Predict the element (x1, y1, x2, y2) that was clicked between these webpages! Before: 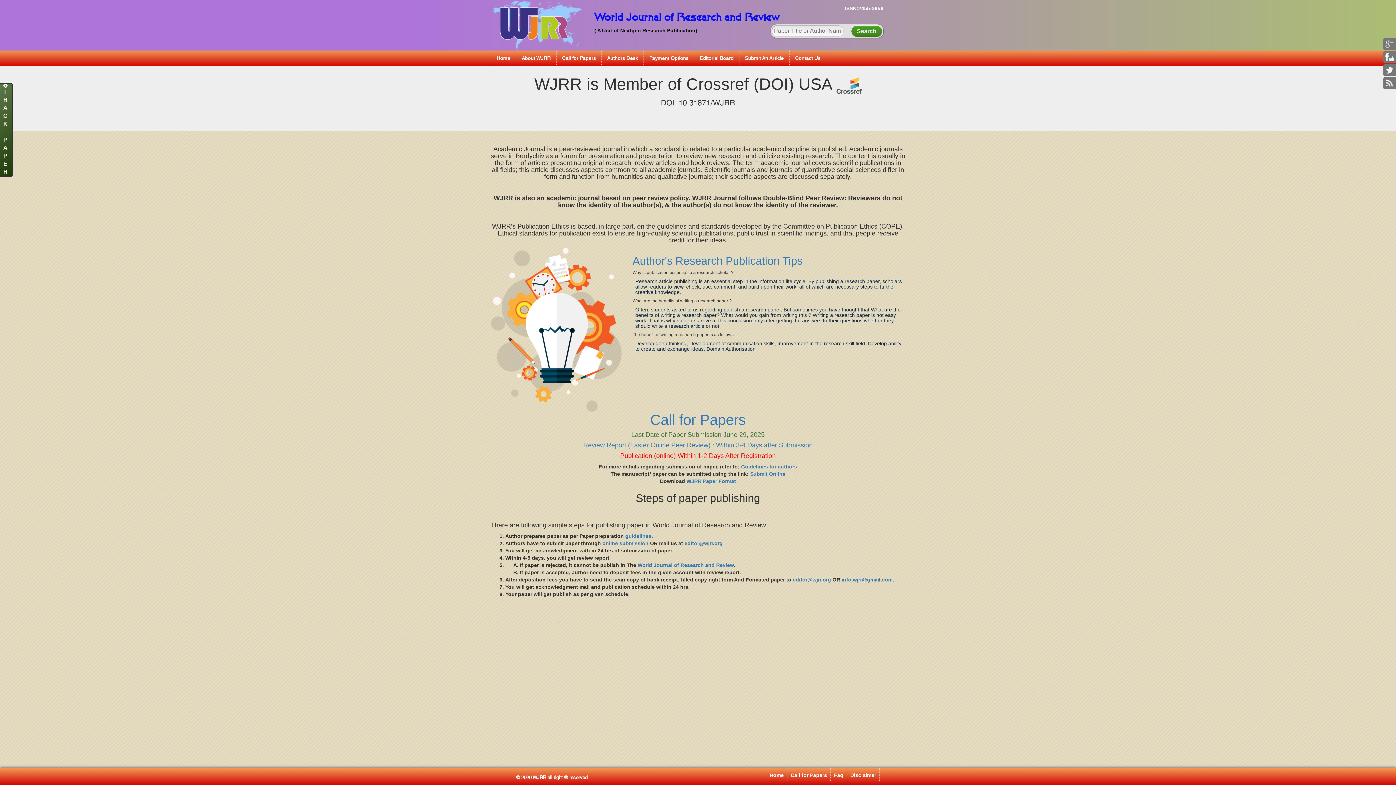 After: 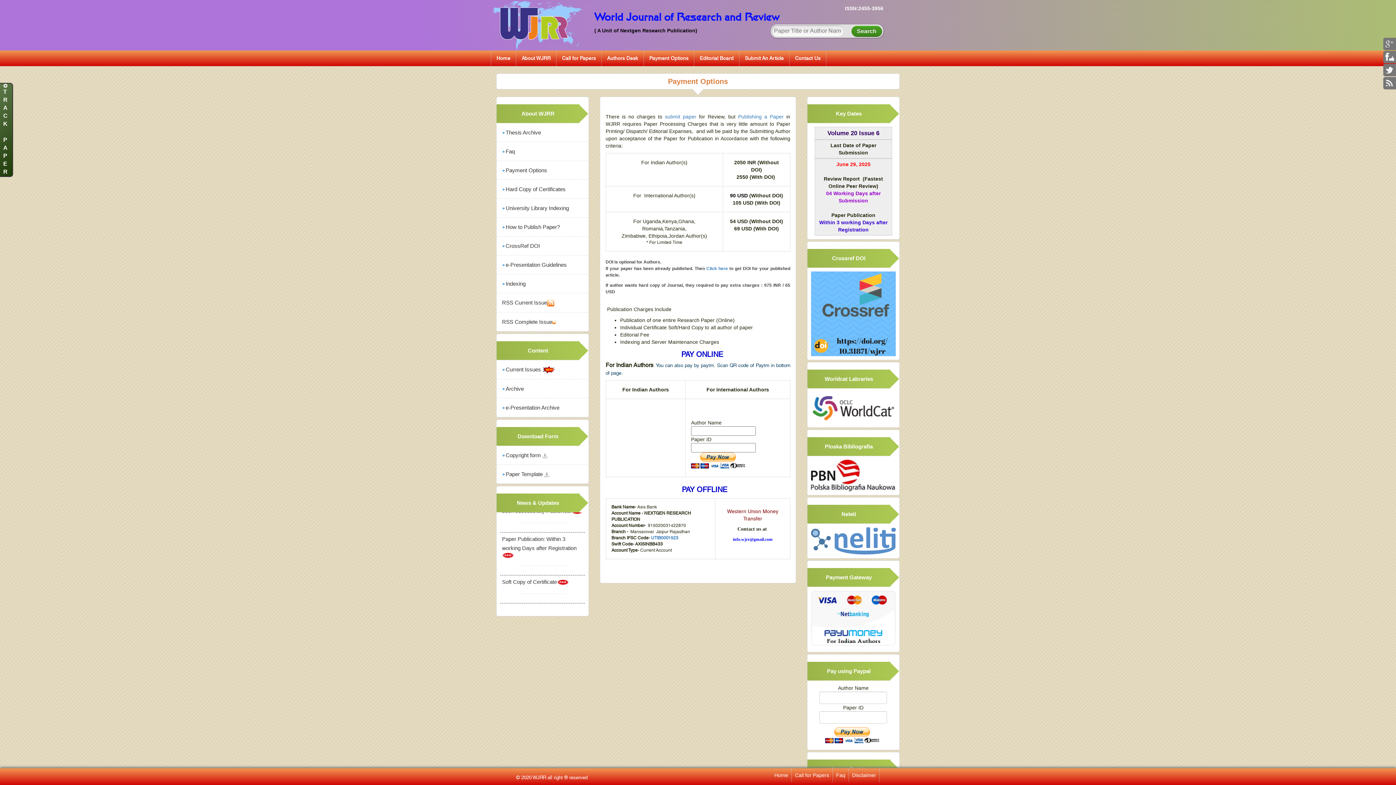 Action: bbox: (649, 55, 688, 61) label: Payment Options